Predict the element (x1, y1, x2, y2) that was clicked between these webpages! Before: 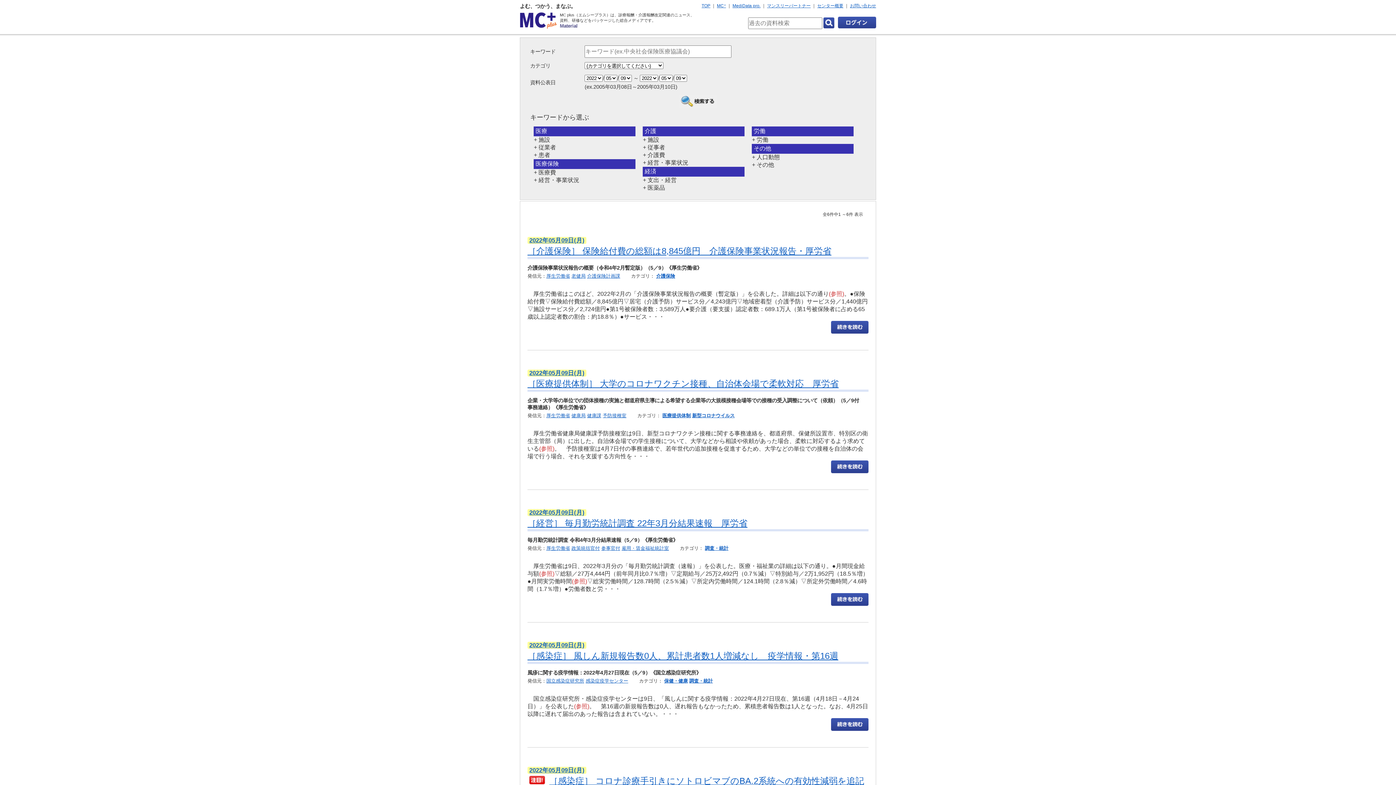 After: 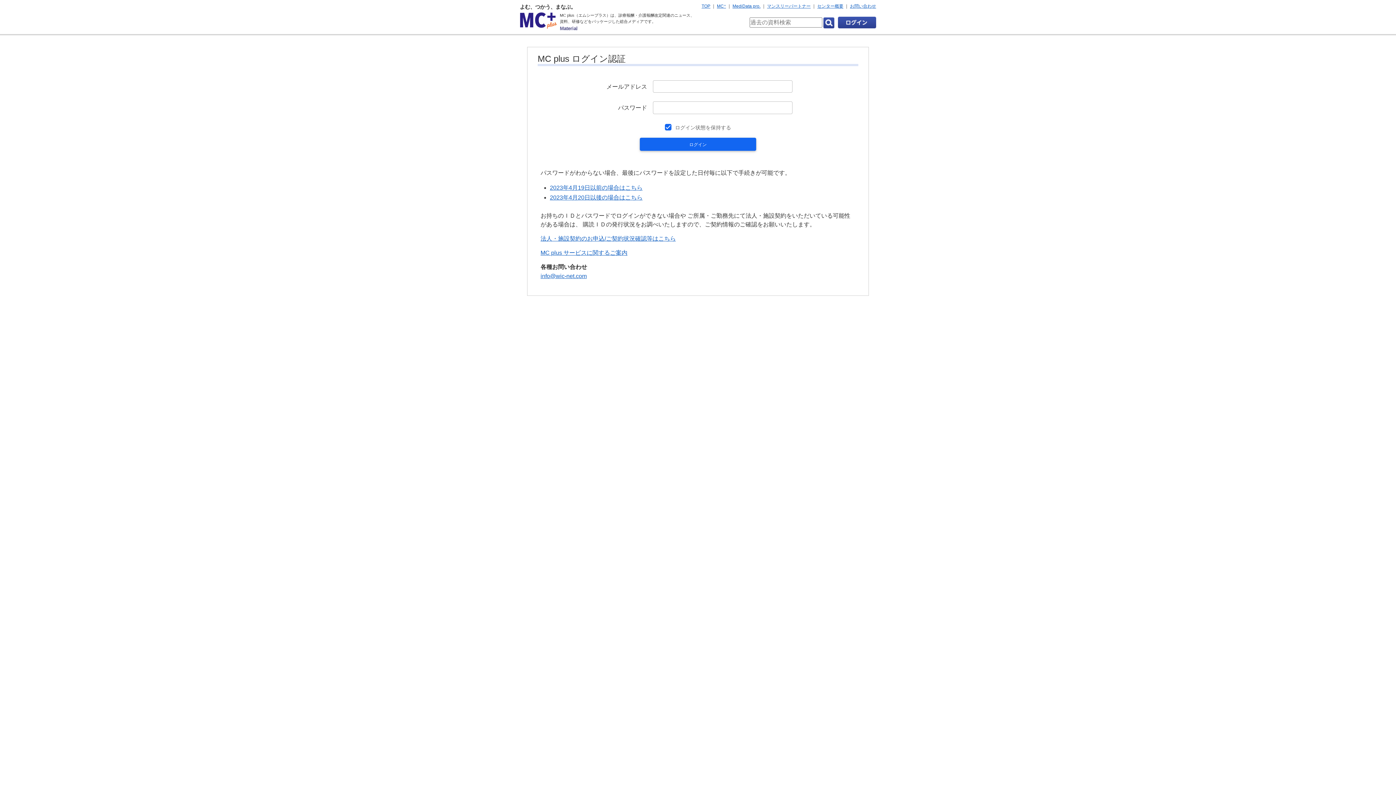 Action: bbox: (838, 21, 876, 28)